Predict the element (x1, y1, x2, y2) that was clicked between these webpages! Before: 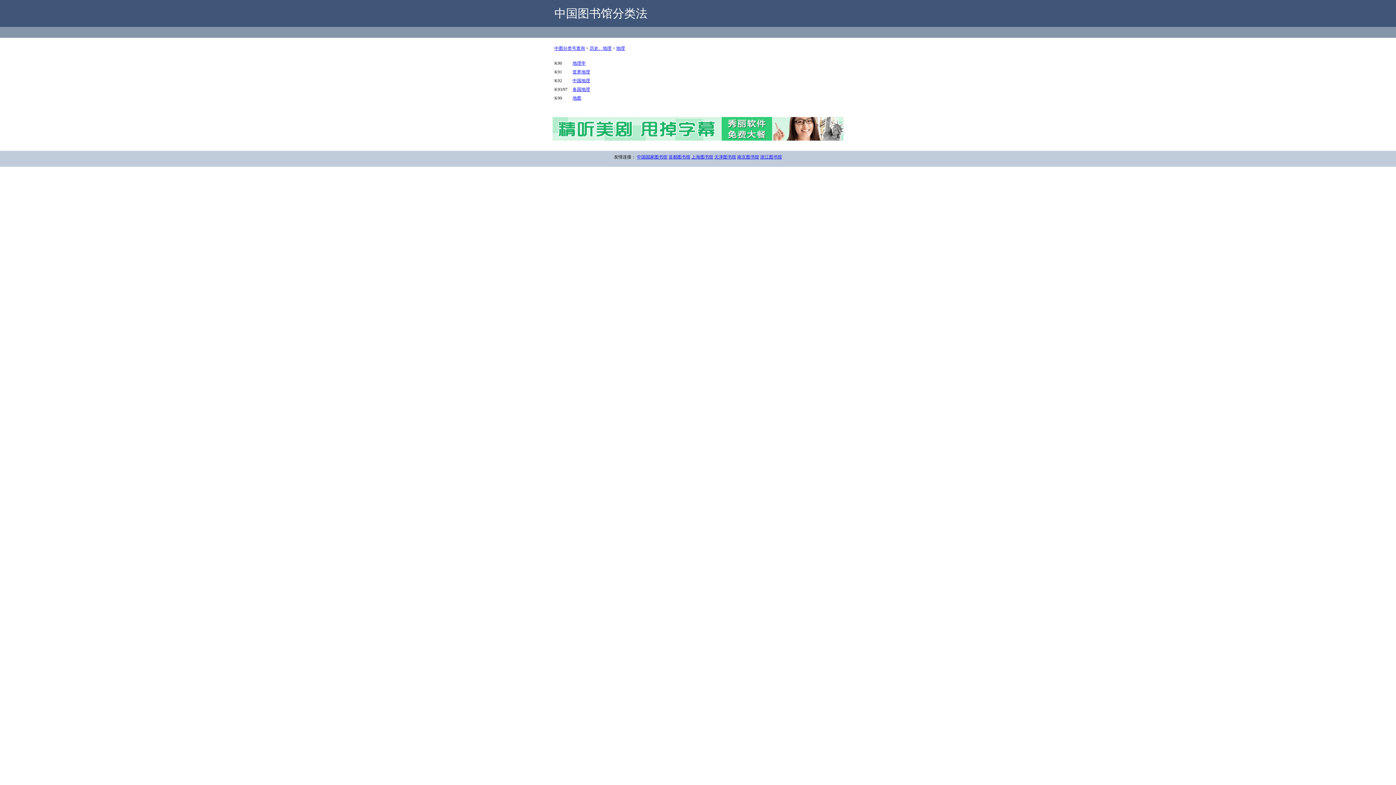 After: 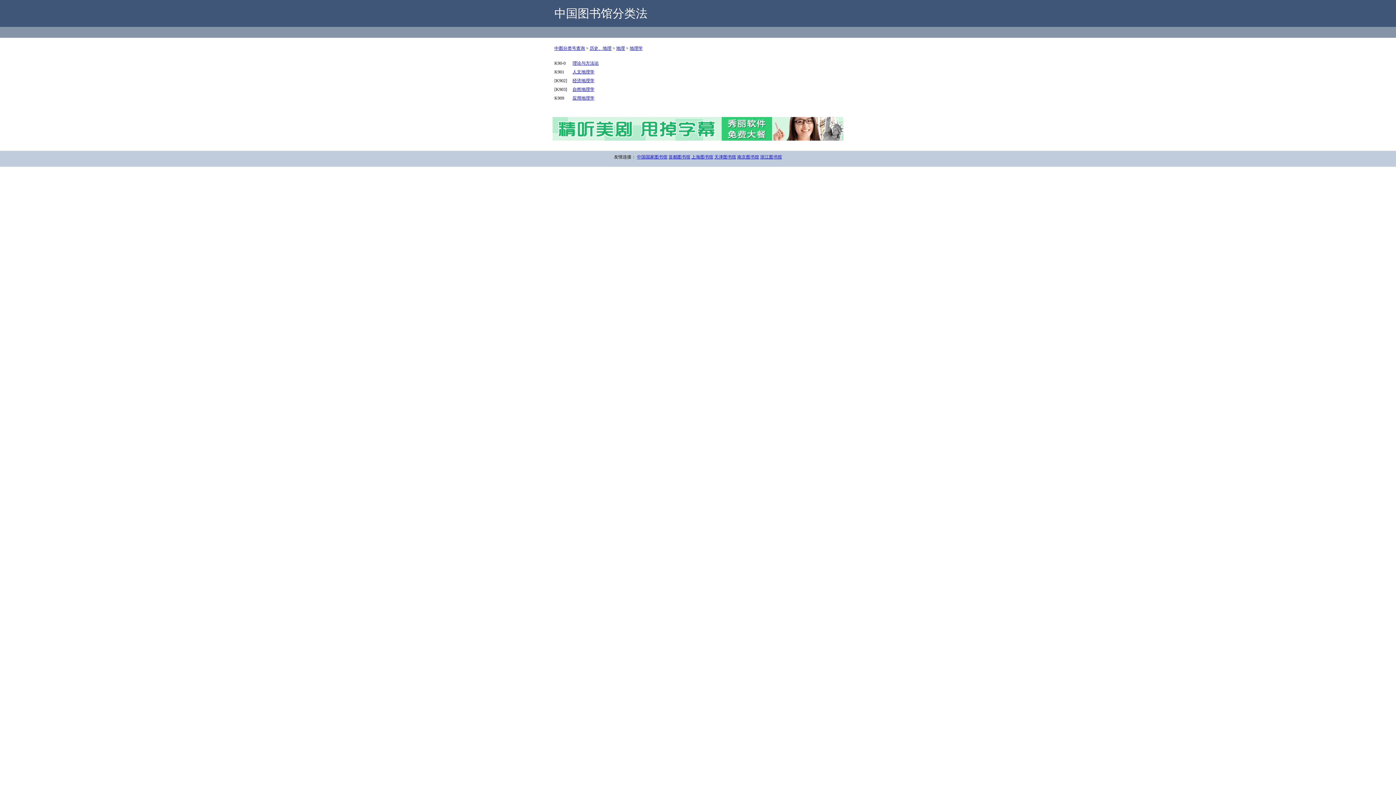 Action: label: 地理学 bbox: (572, 60, 585, 65)